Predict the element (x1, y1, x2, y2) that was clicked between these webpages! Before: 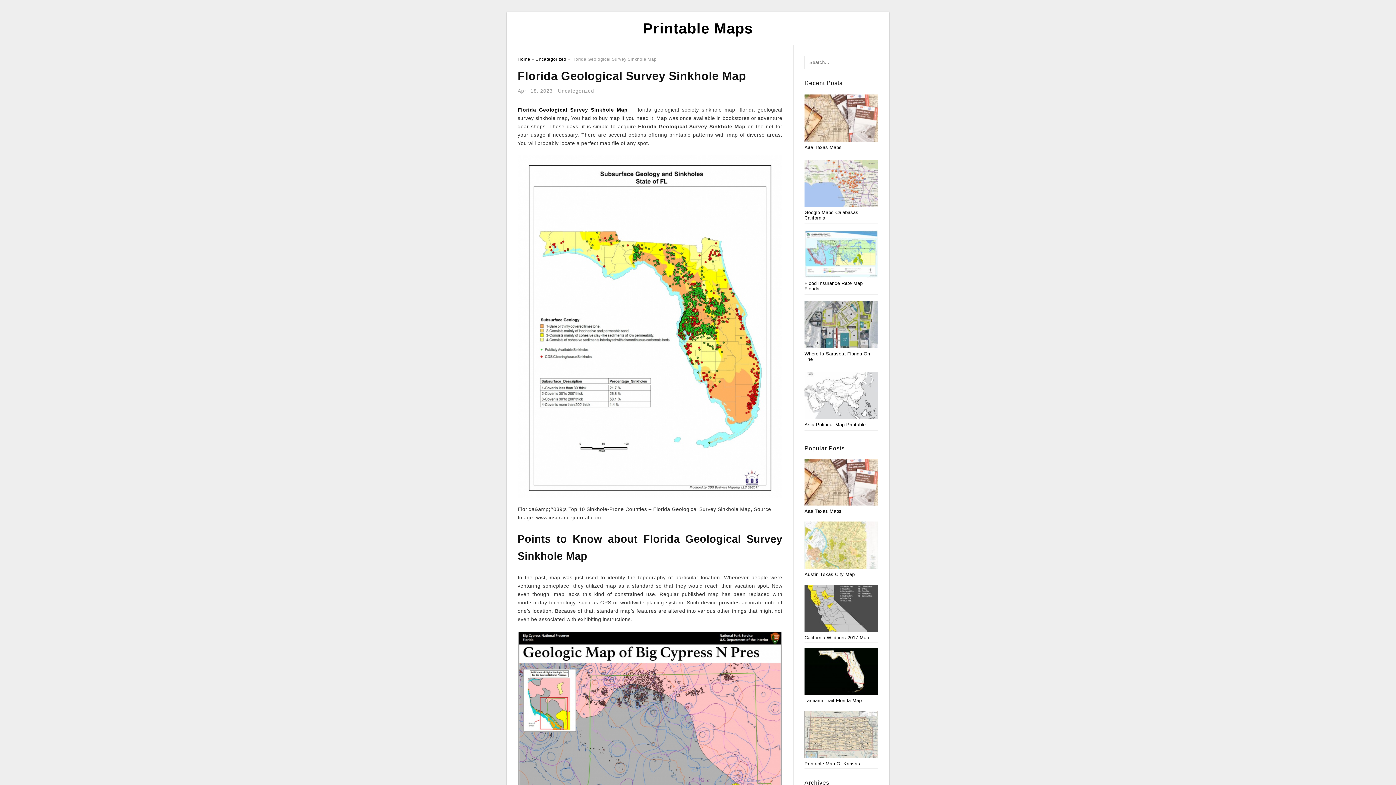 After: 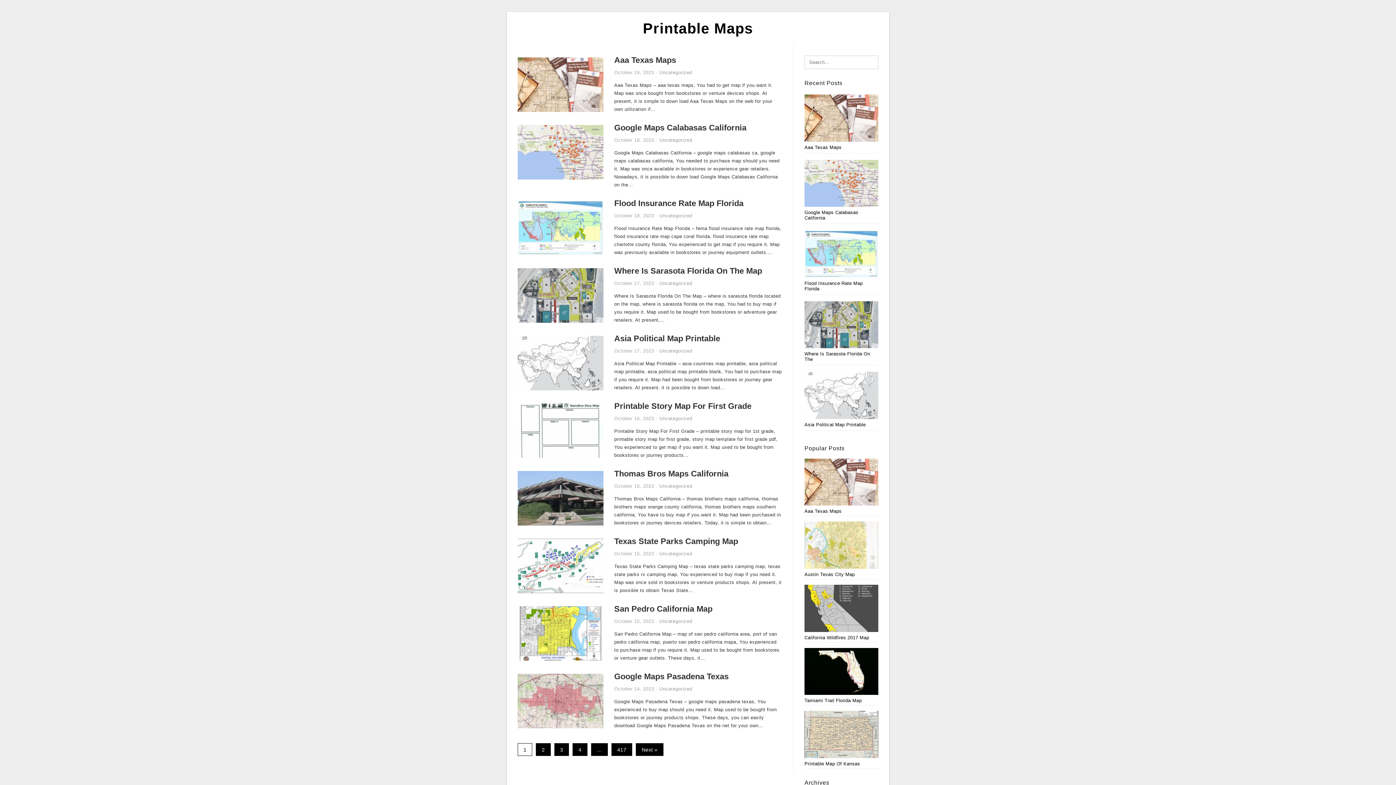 Action: bbox: (643, 20, 753, 36) label: Printable Maps